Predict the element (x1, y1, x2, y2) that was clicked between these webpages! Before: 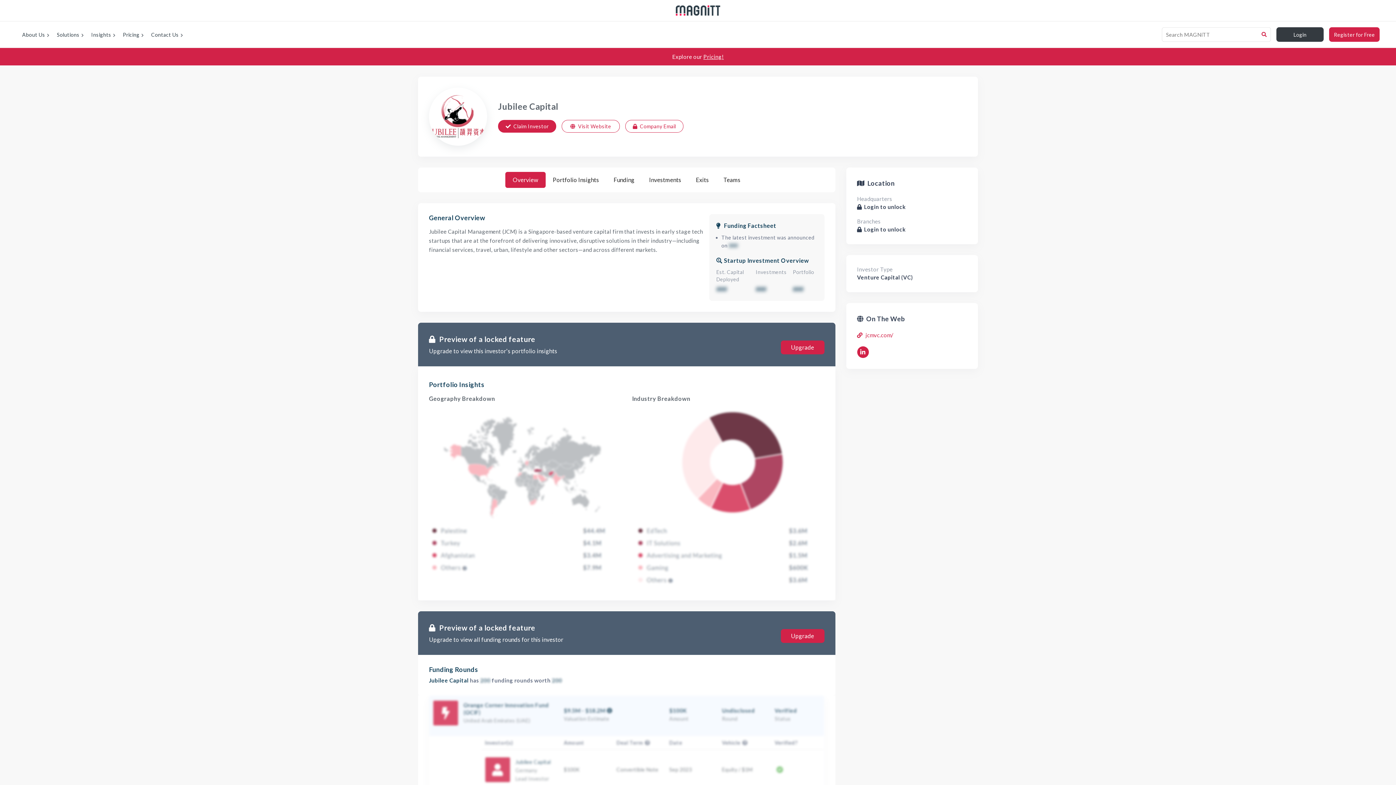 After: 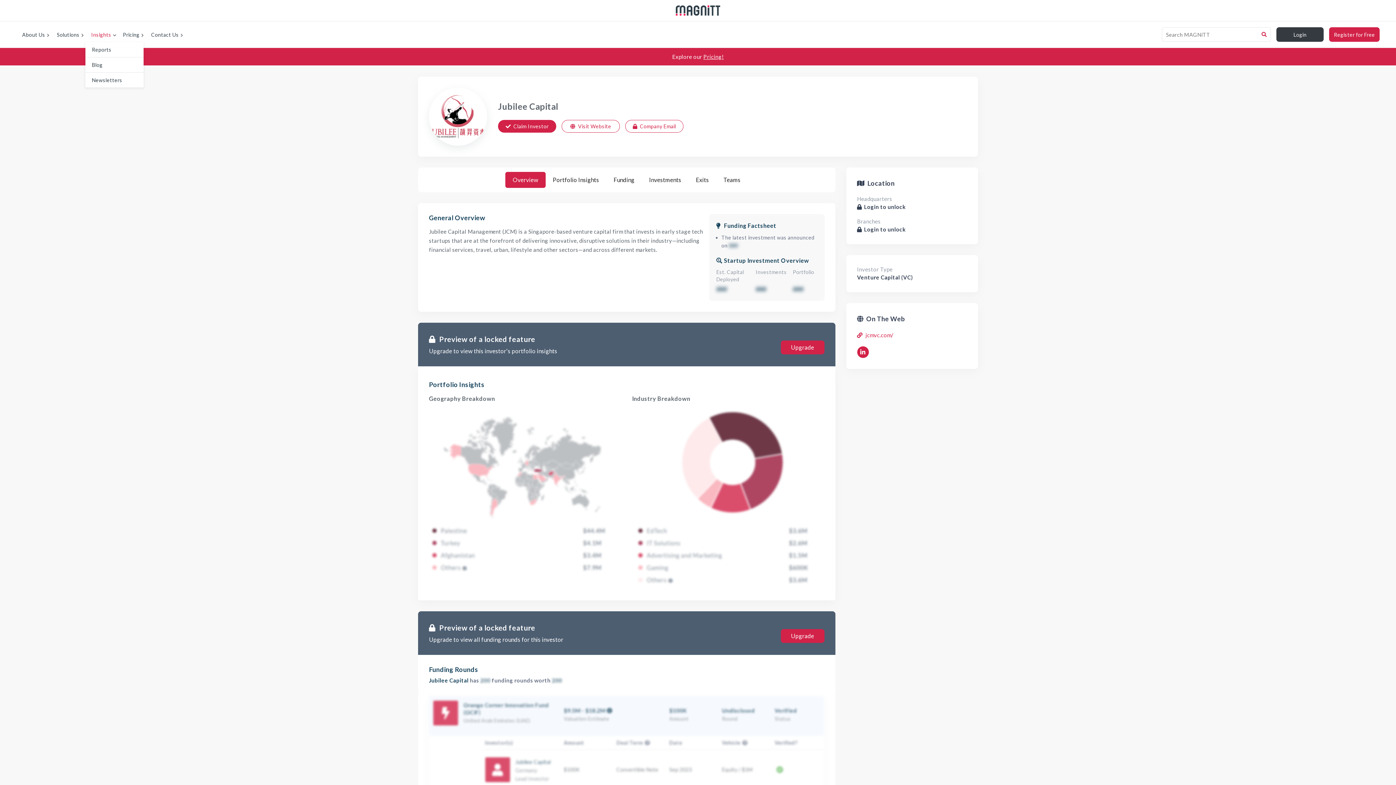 Action: label: Insights bbox: (85, 30, 117, 38)